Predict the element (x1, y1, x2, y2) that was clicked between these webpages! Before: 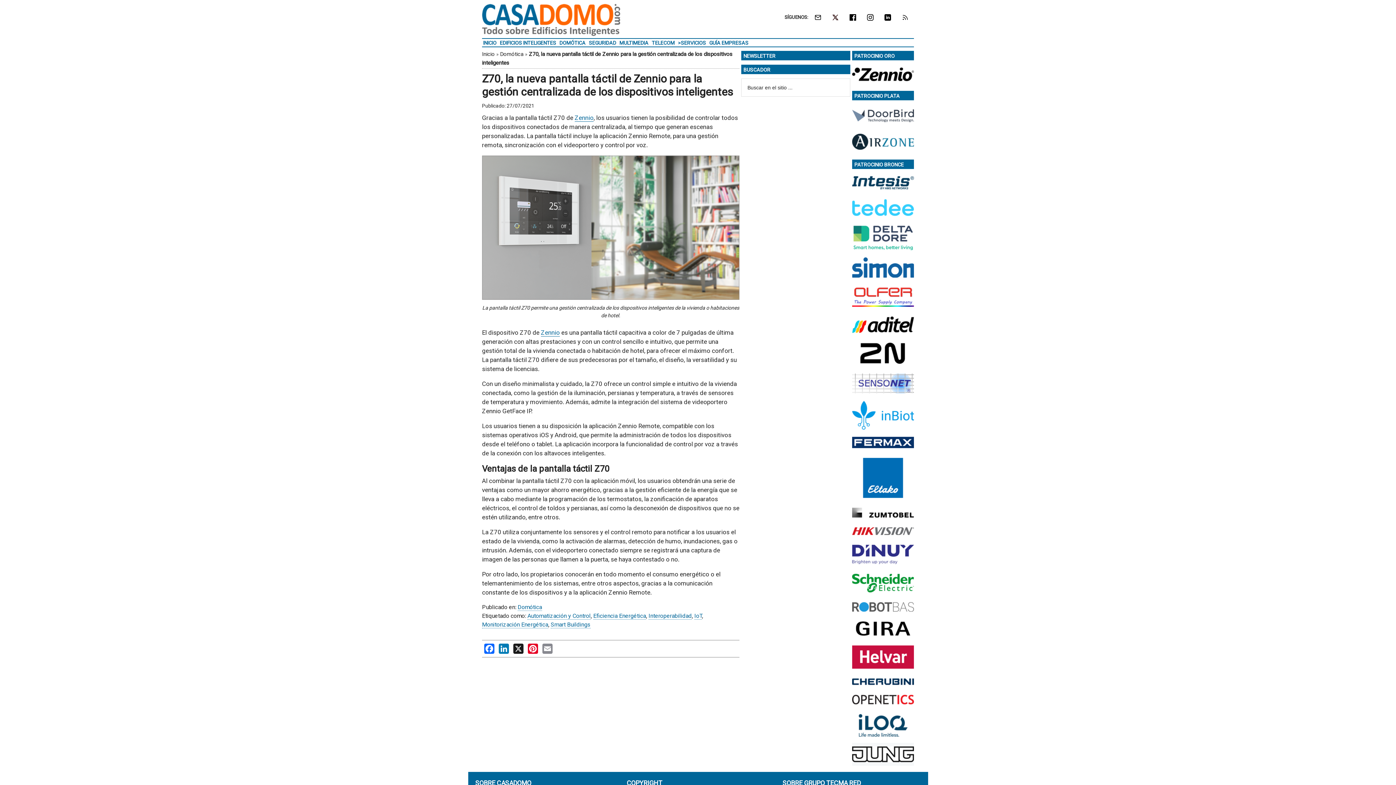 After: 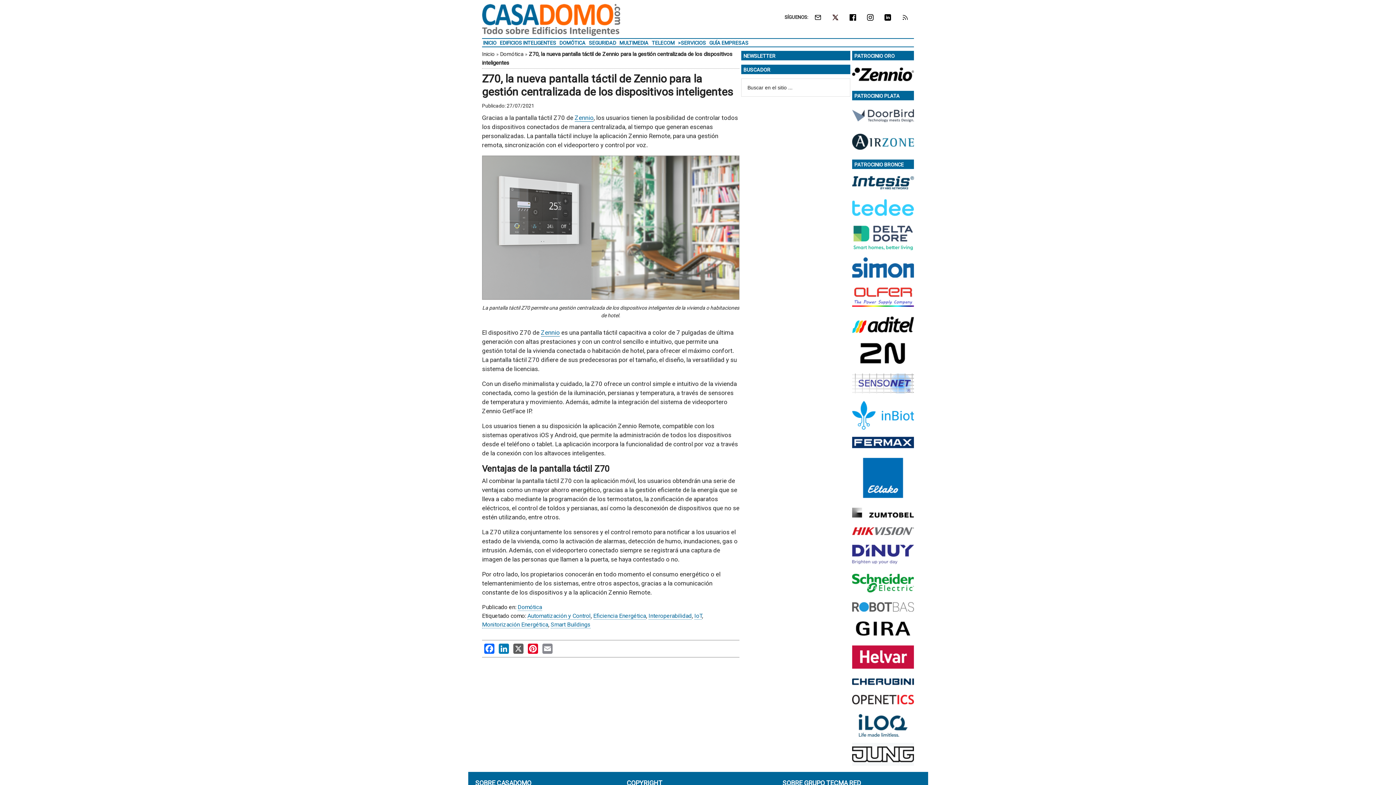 Action: bbox: (512, 643, 524, 655) label: X